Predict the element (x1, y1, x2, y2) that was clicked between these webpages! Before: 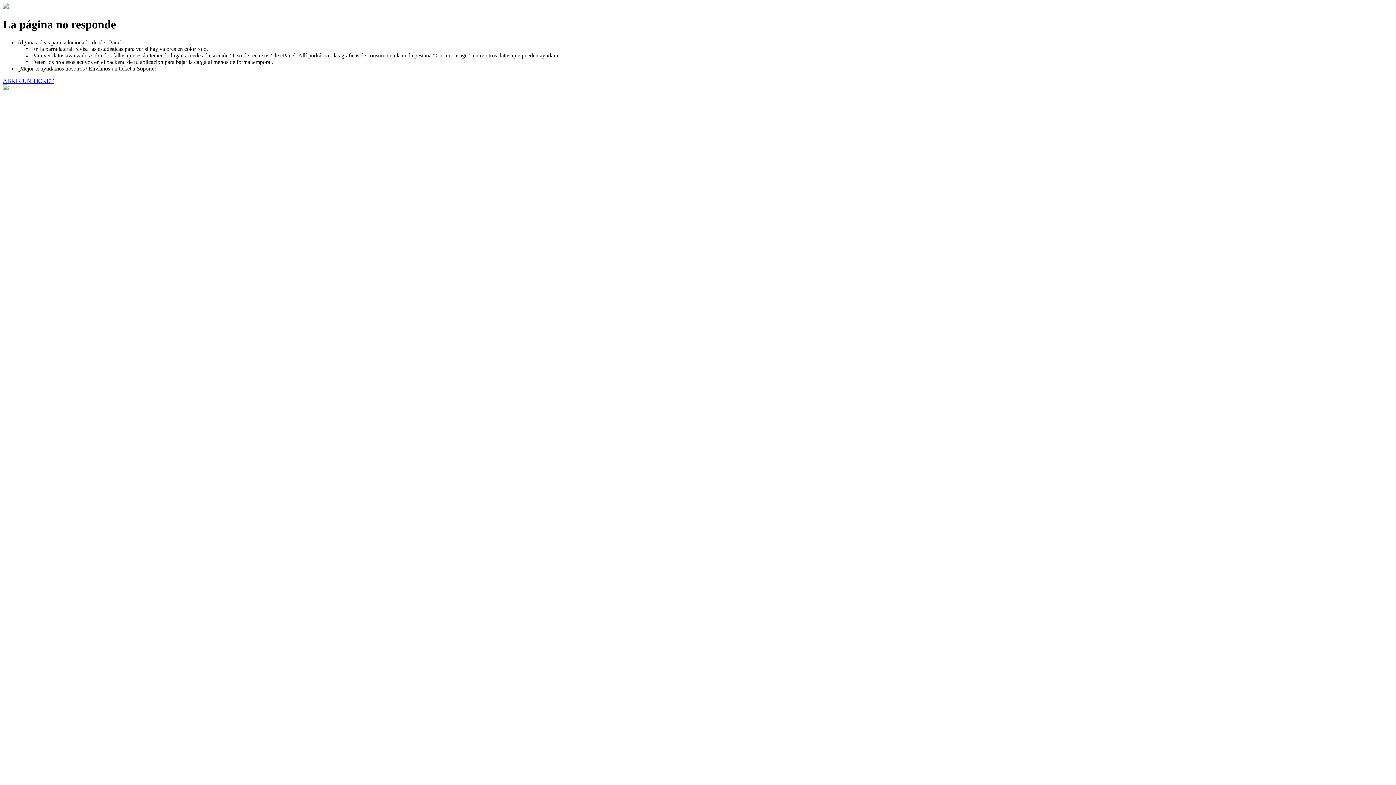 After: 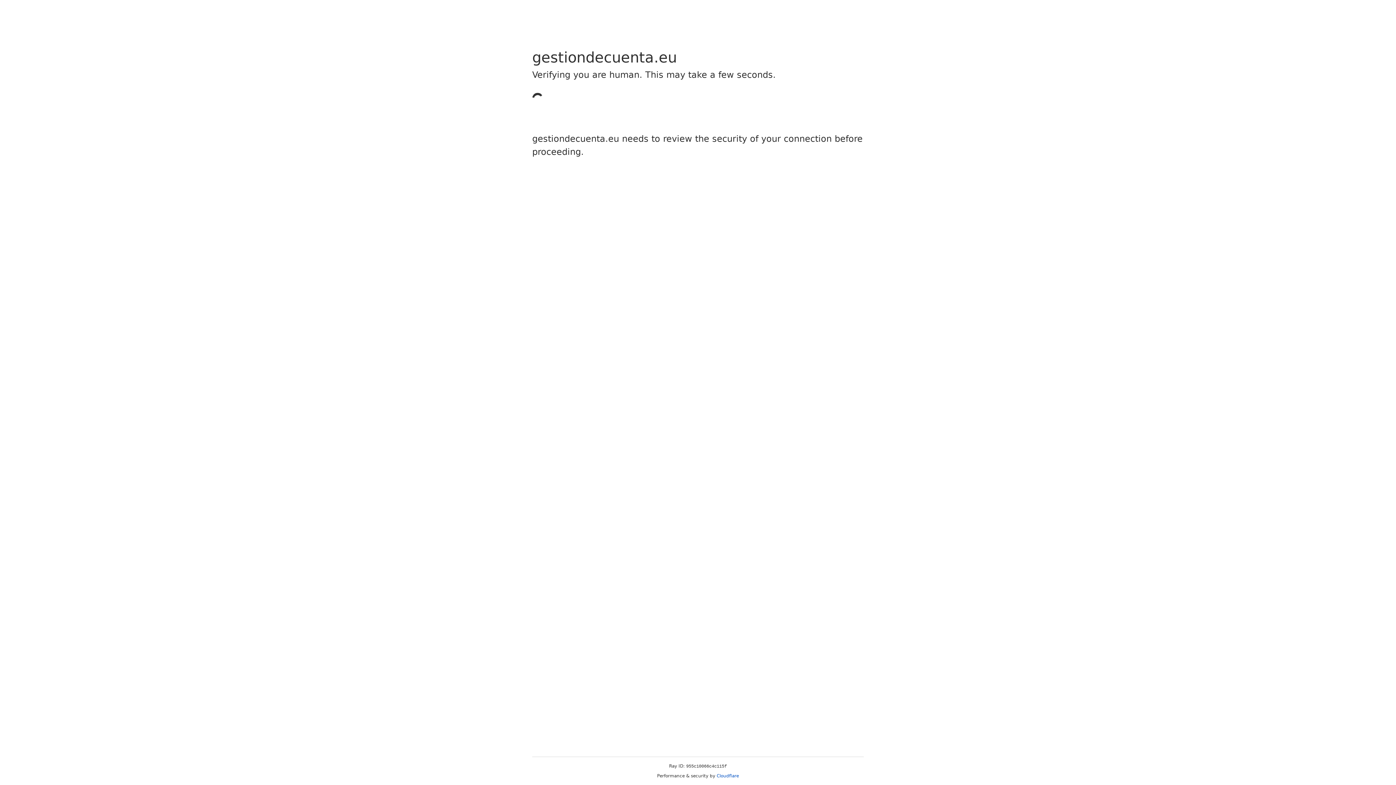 Action: bbox: (2, 77, 53, 83) label: ABRIR UN TICKET